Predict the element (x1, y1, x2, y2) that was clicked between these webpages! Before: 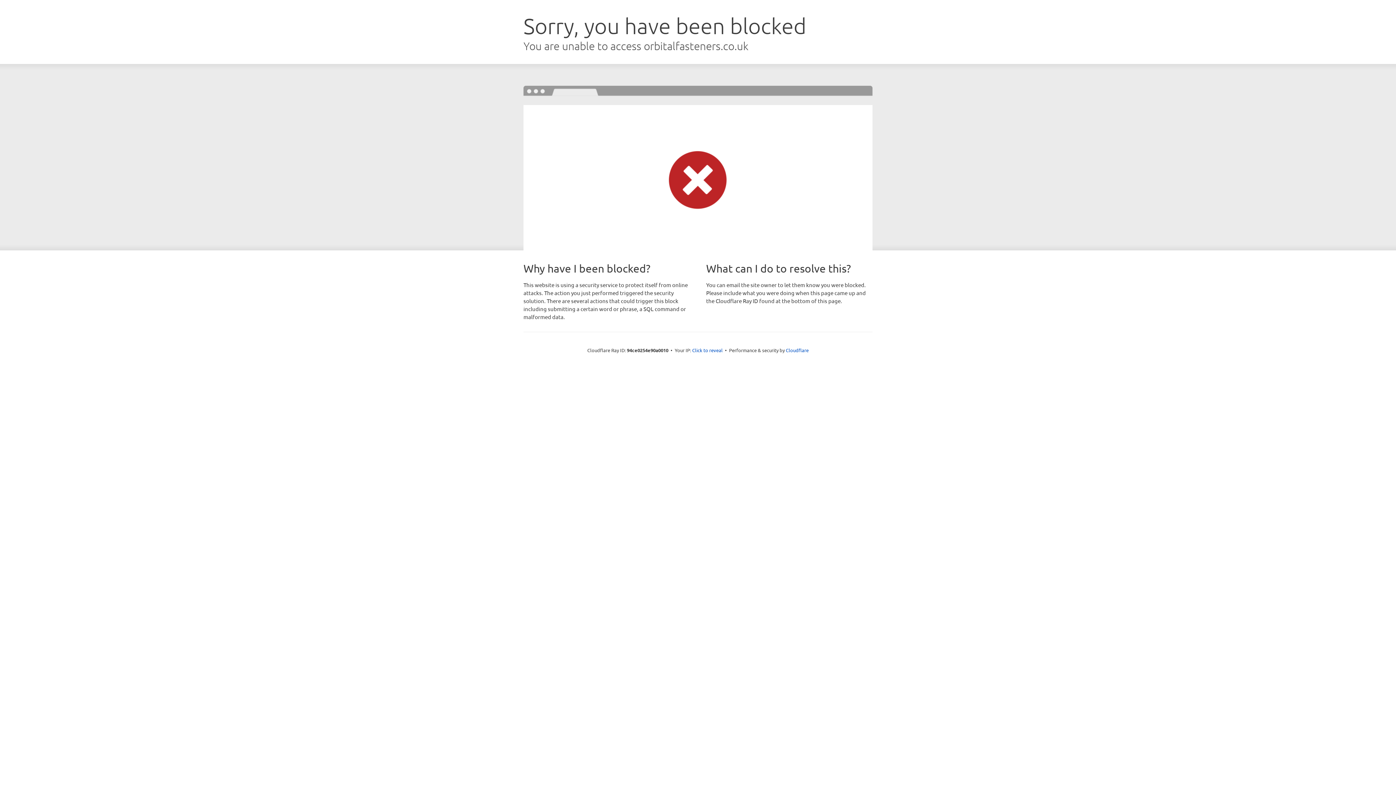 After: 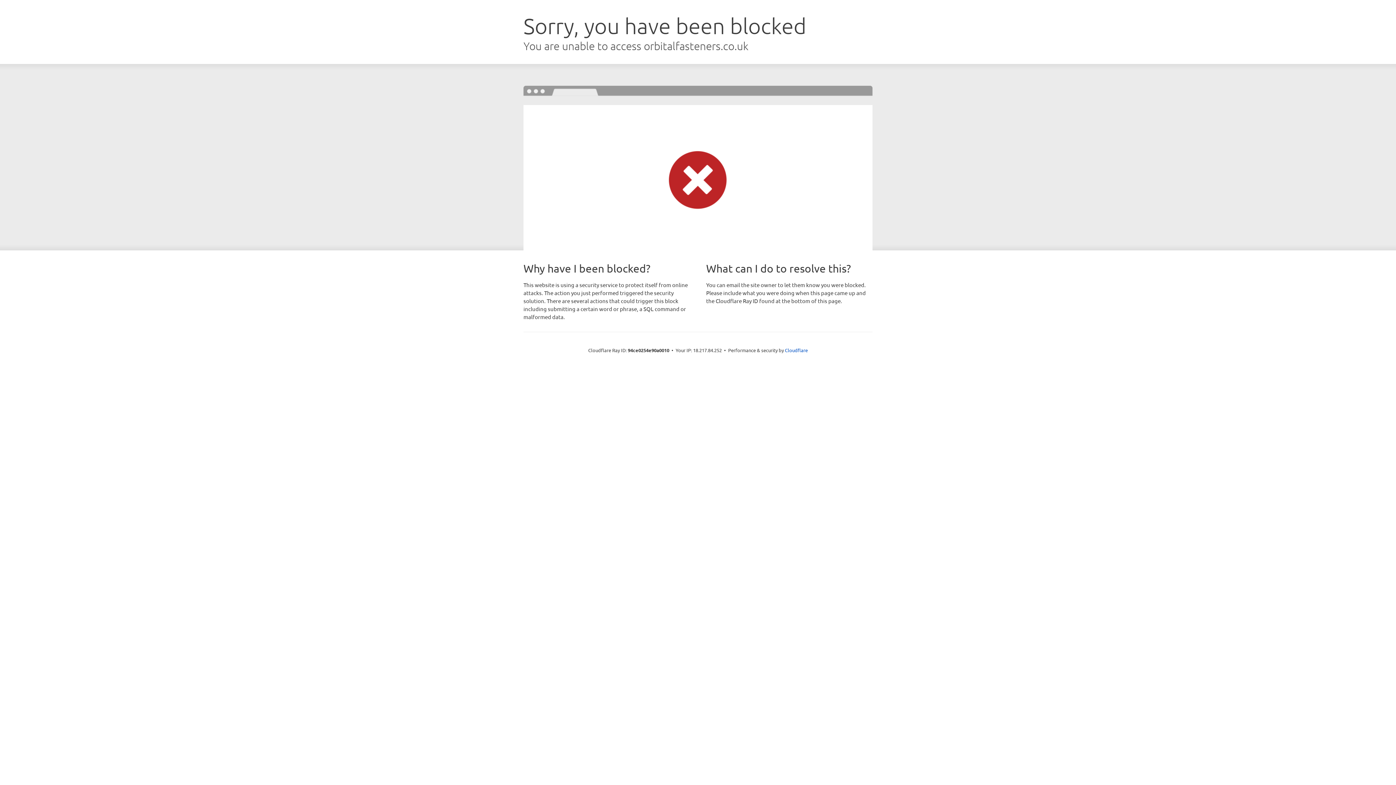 Action: bbox: (692, 346, 722, 353) label: Click to reveal